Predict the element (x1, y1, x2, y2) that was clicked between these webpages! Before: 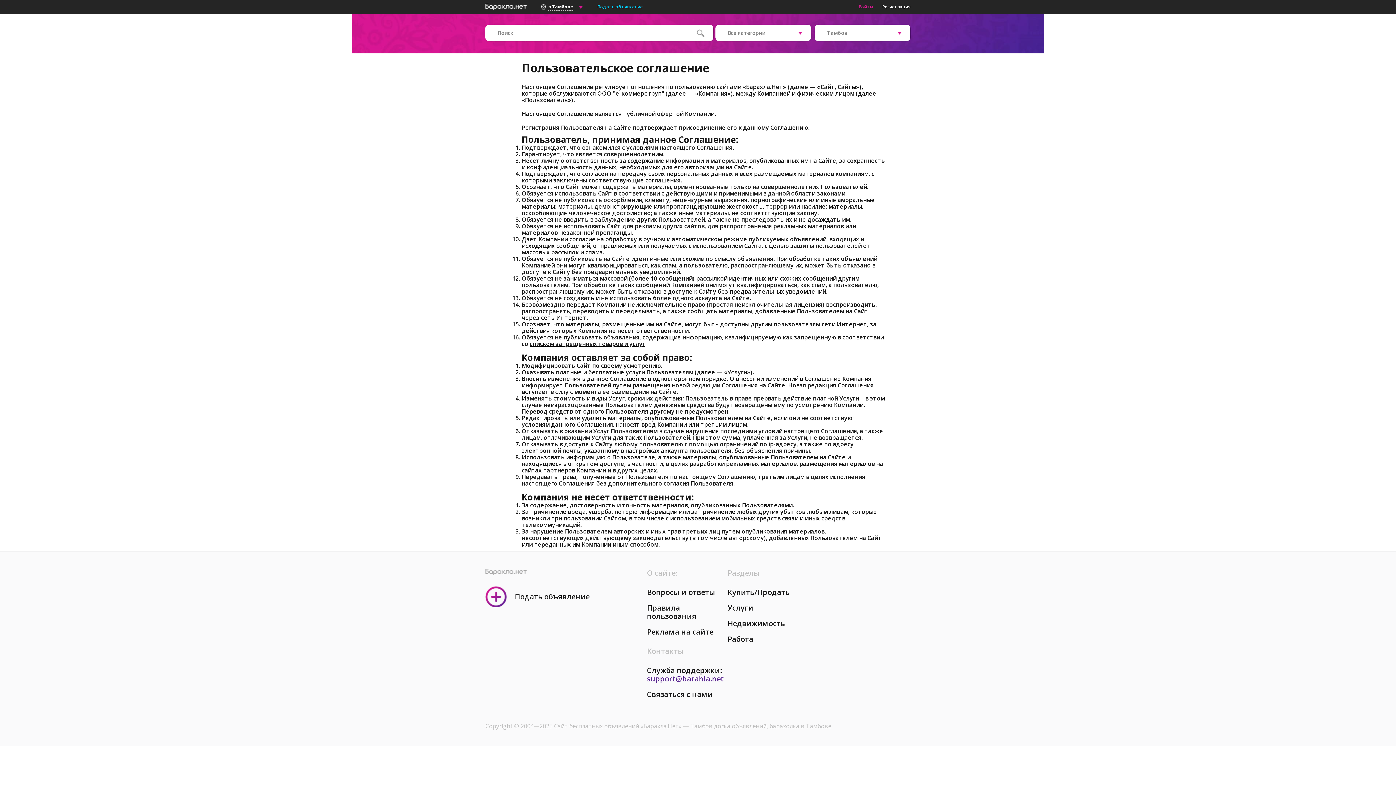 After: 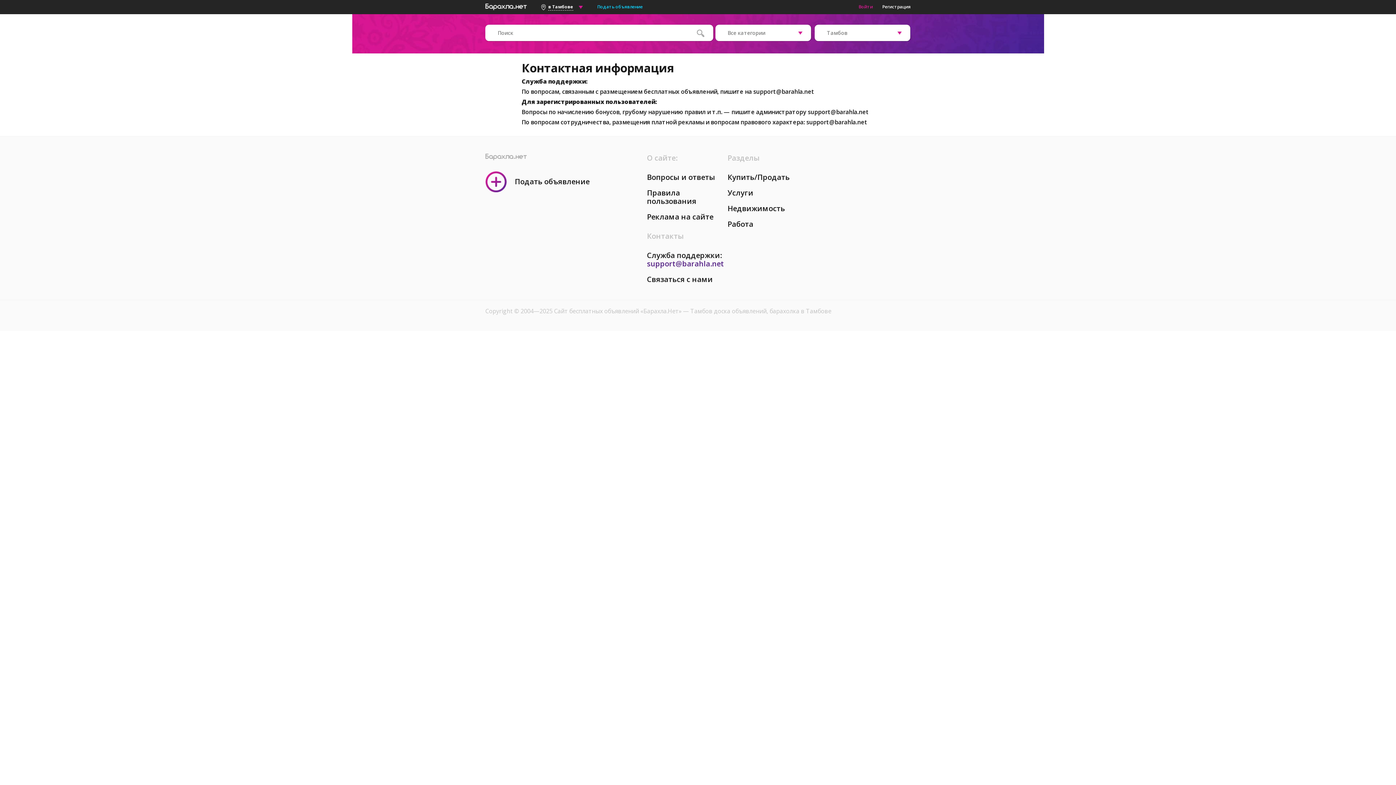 Action: label: Связаться с нами bbox: (647, 689, 712, 699)